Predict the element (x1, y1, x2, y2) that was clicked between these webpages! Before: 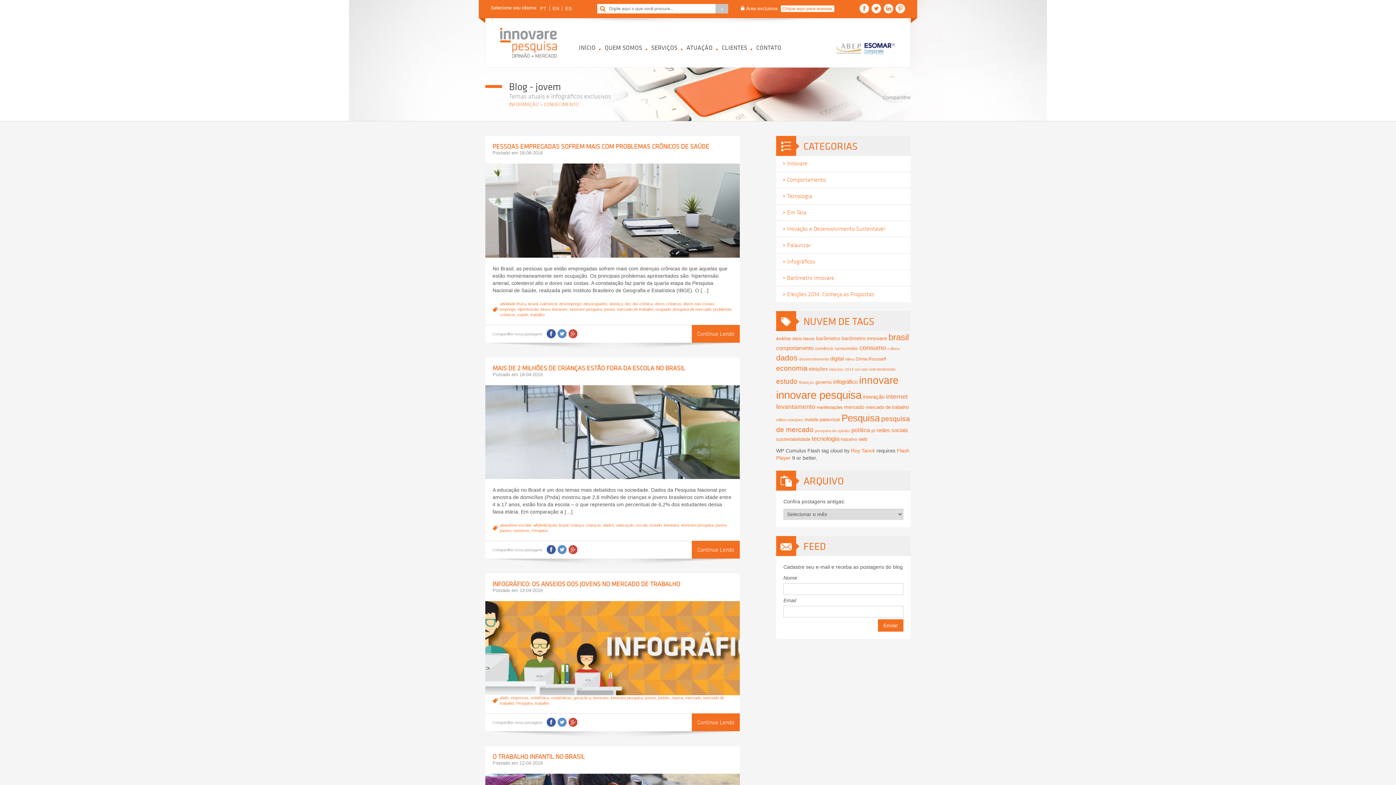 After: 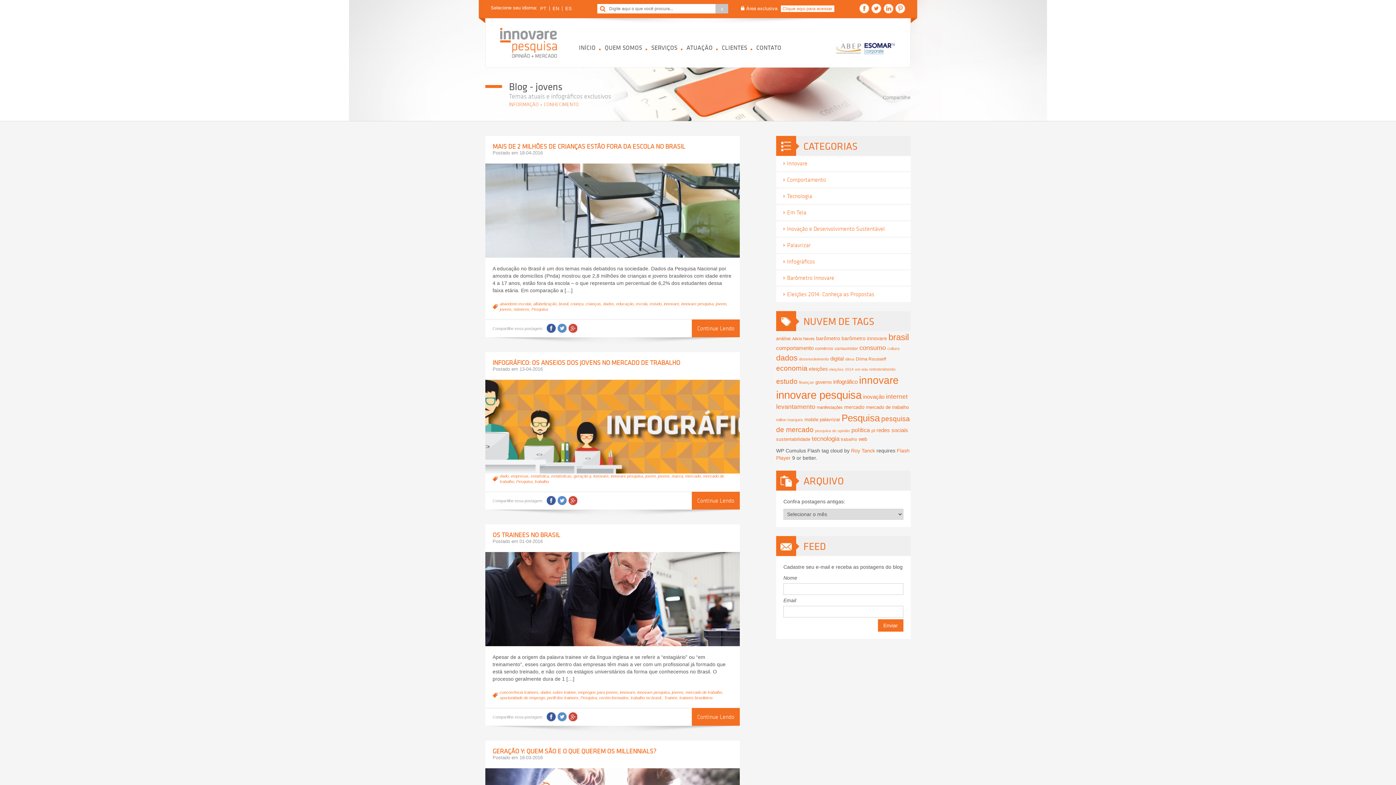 Action: bbox: (658, 695, 669, 700) label: jovens